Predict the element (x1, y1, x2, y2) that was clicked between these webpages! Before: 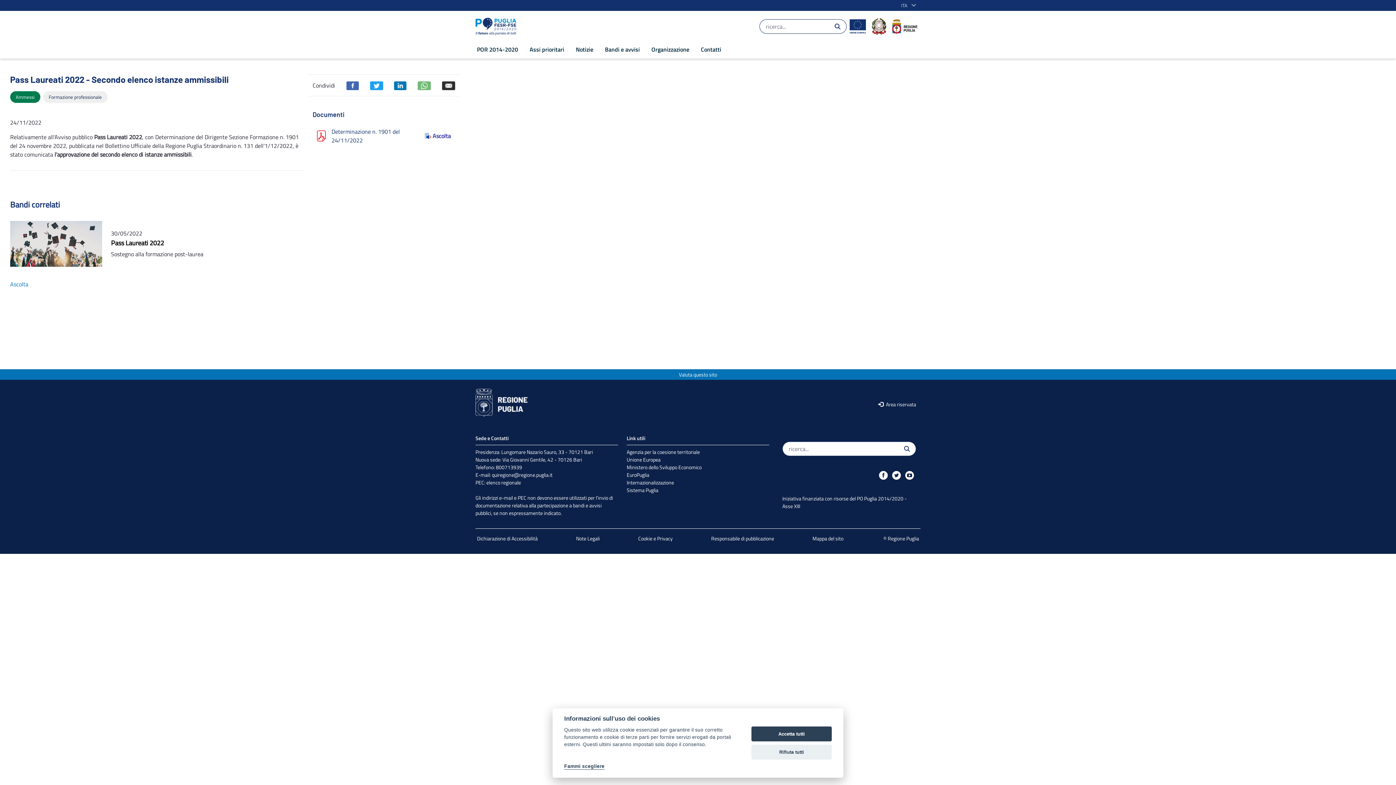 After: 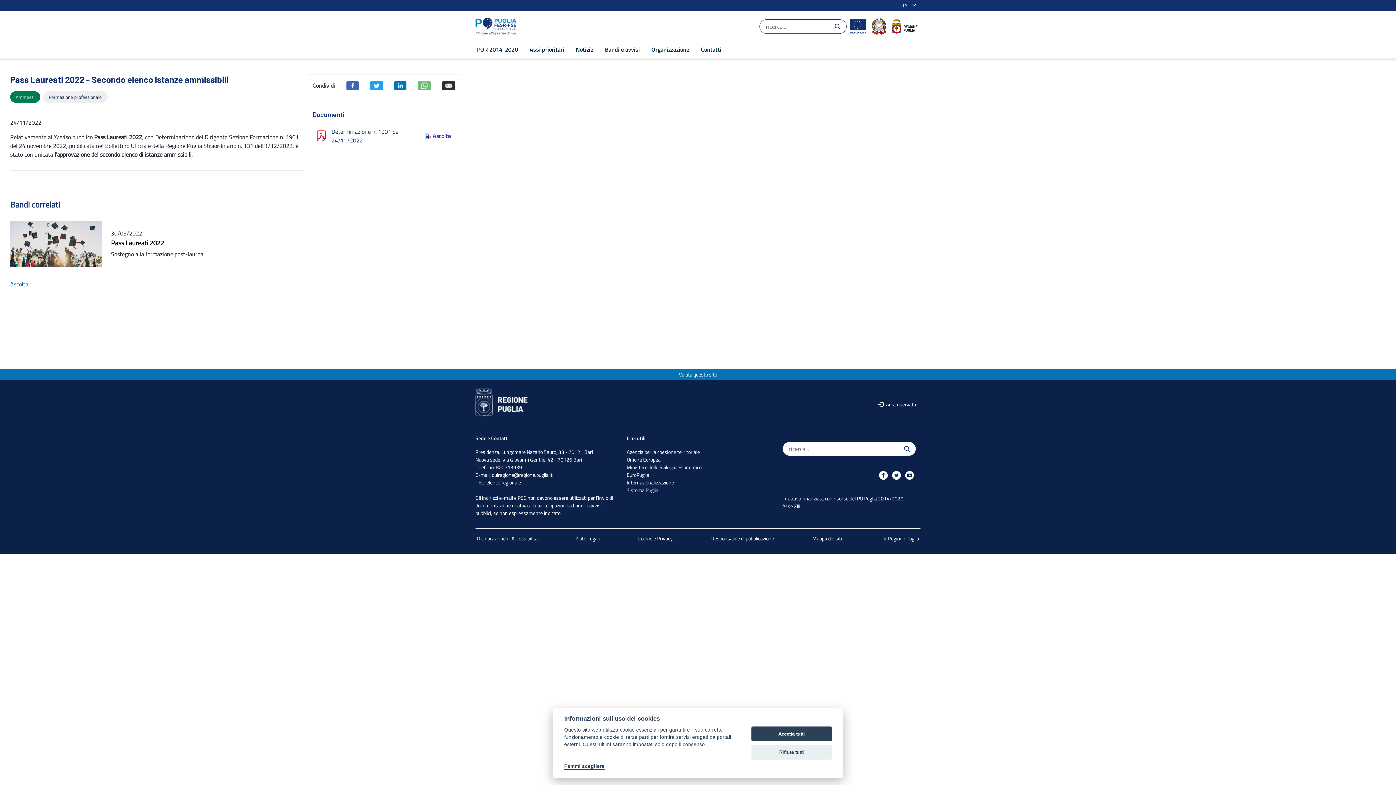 Action: label: Internazionalizzazione bbox: (626, 478, 674, 486)